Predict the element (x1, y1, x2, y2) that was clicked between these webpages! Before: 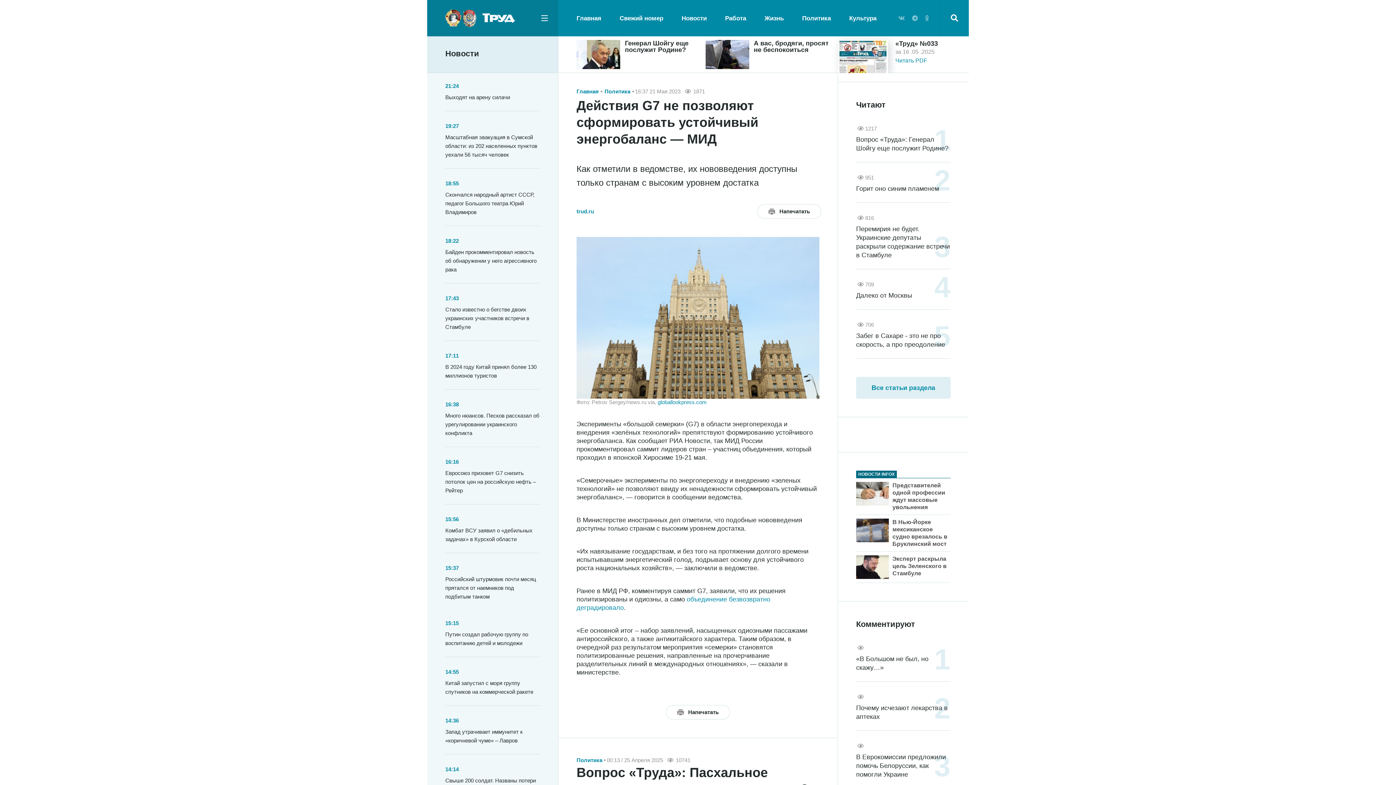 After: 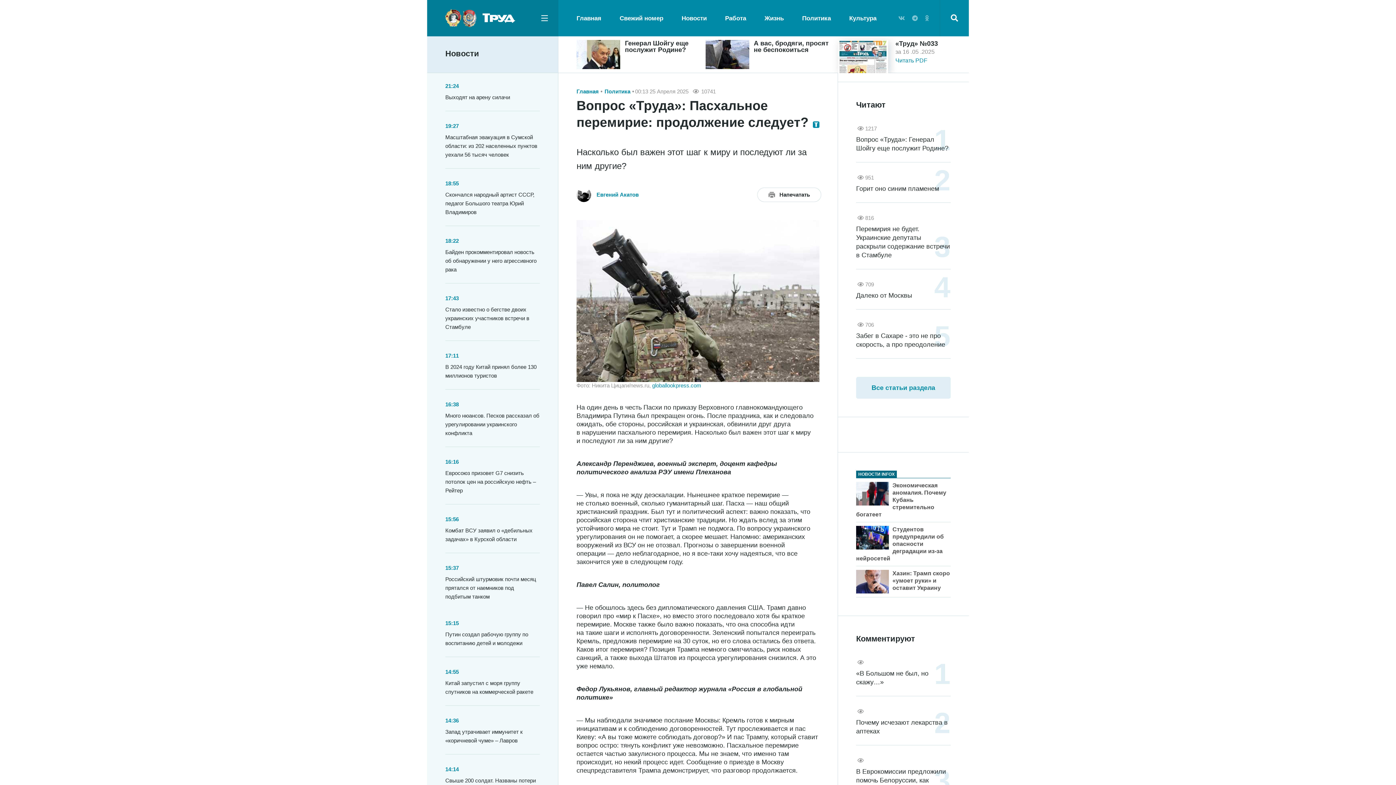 Action: bbox: (576, 764, 819, 798) label: Вопрос «Труда»: Пасхальное перемирие: продолжение следует?